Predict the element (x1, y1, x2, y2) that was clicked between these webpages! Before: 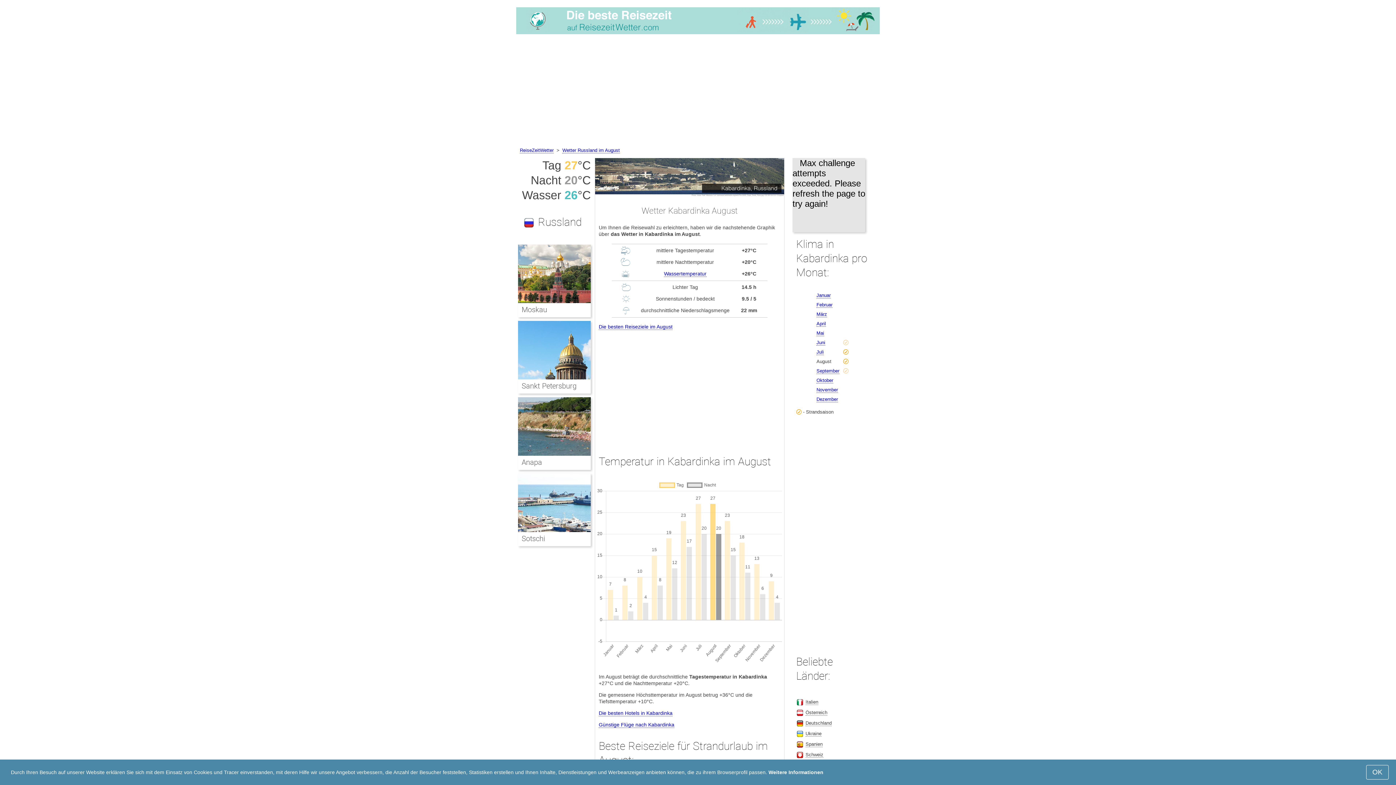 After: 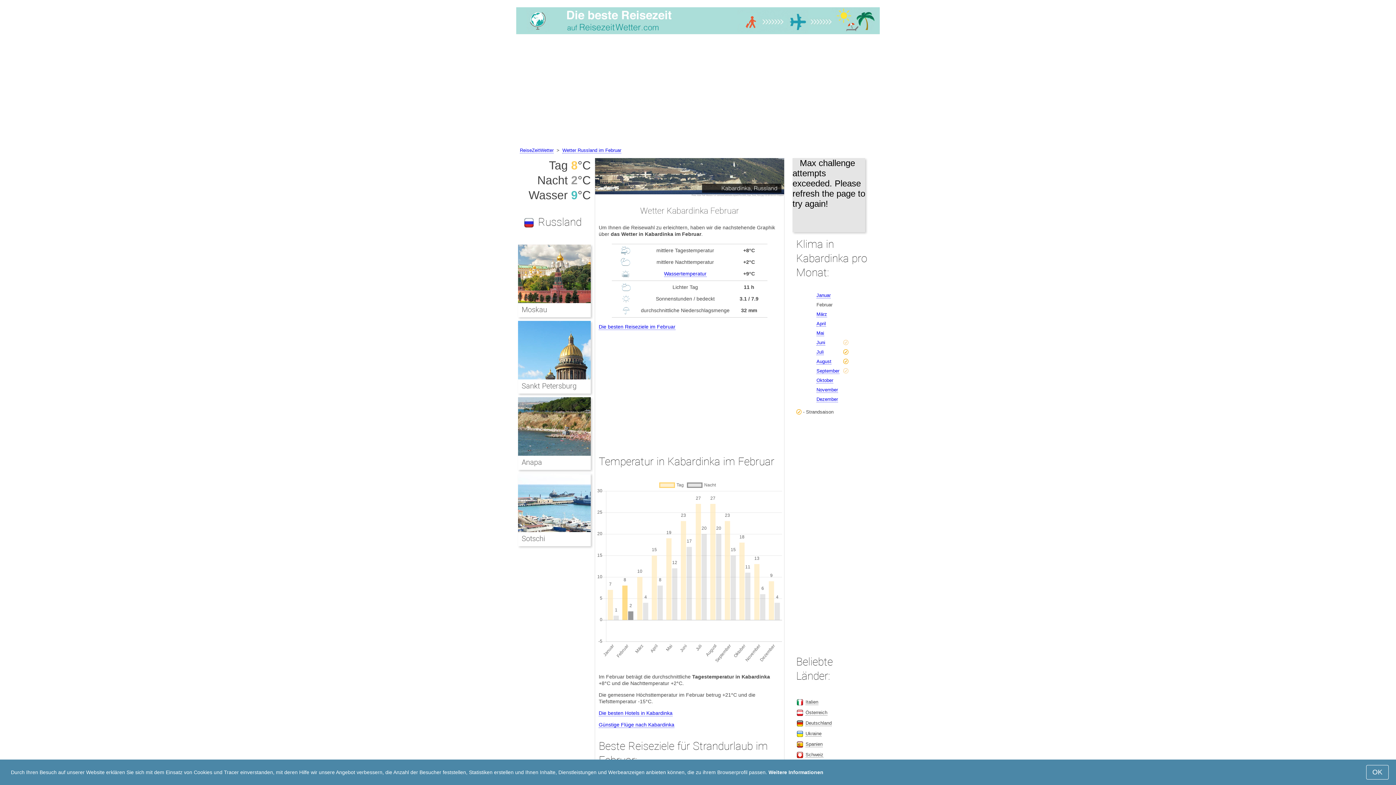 Action: bbox: (816, 302, 832, 307) label: Februar